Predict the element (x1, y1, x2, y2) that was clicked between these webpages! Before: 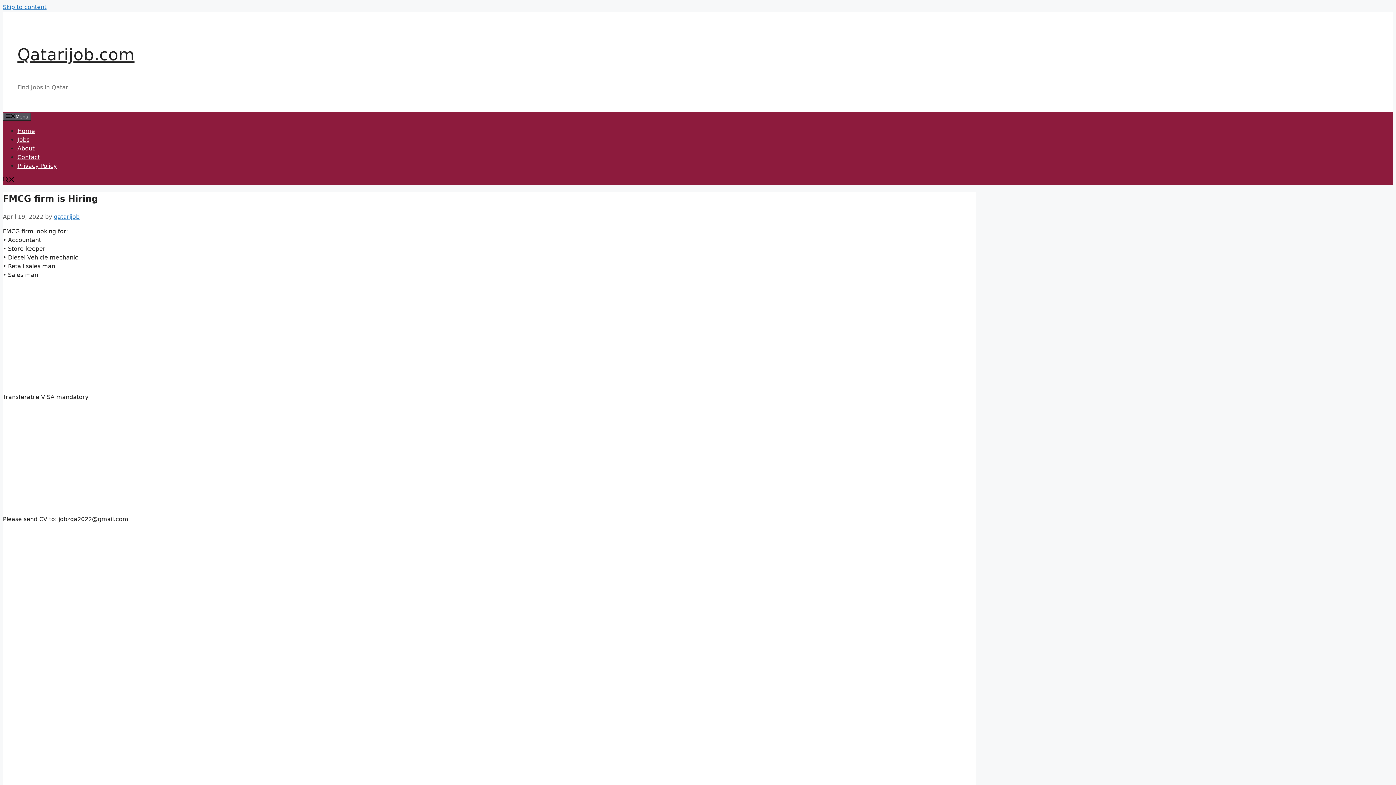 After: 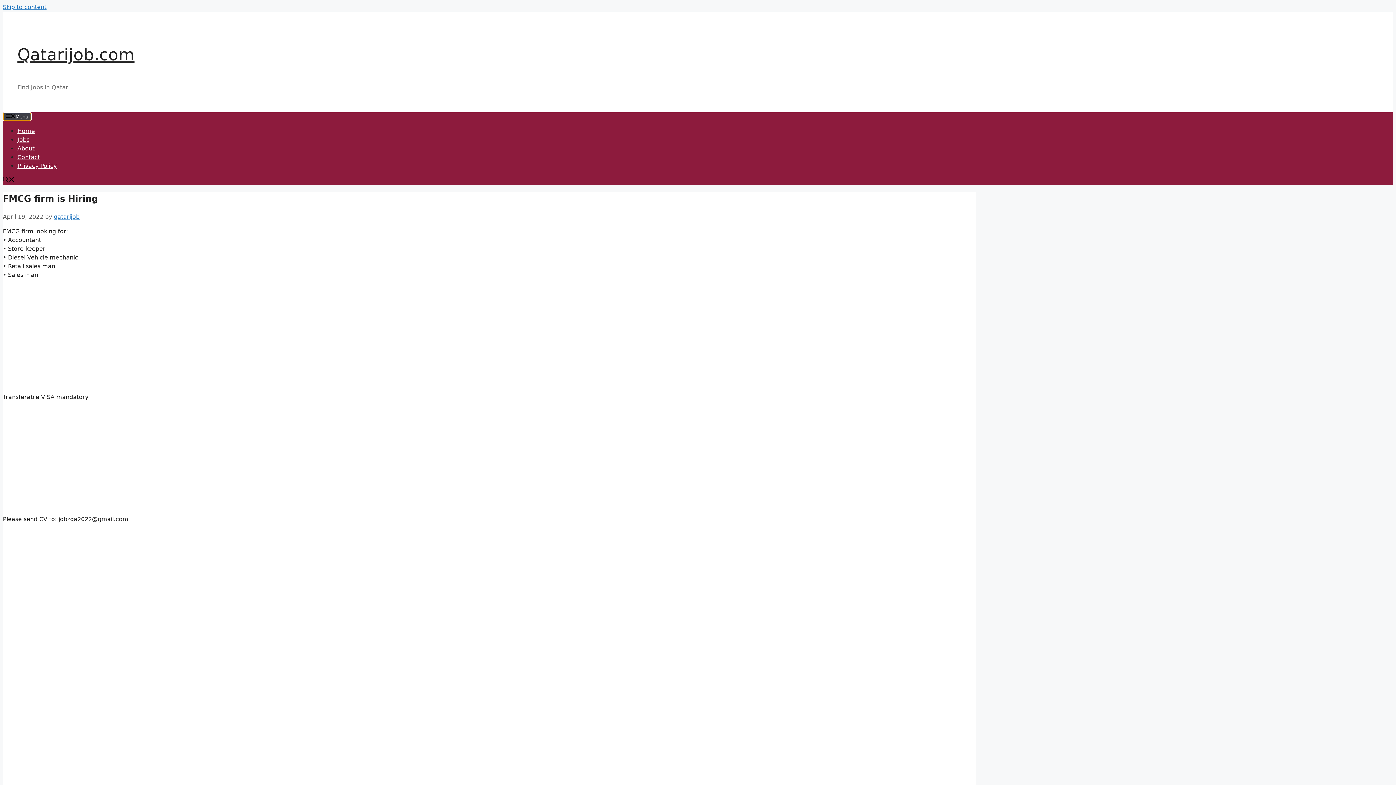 Action: label: Menu bbox: (2, 112, 31, 120)